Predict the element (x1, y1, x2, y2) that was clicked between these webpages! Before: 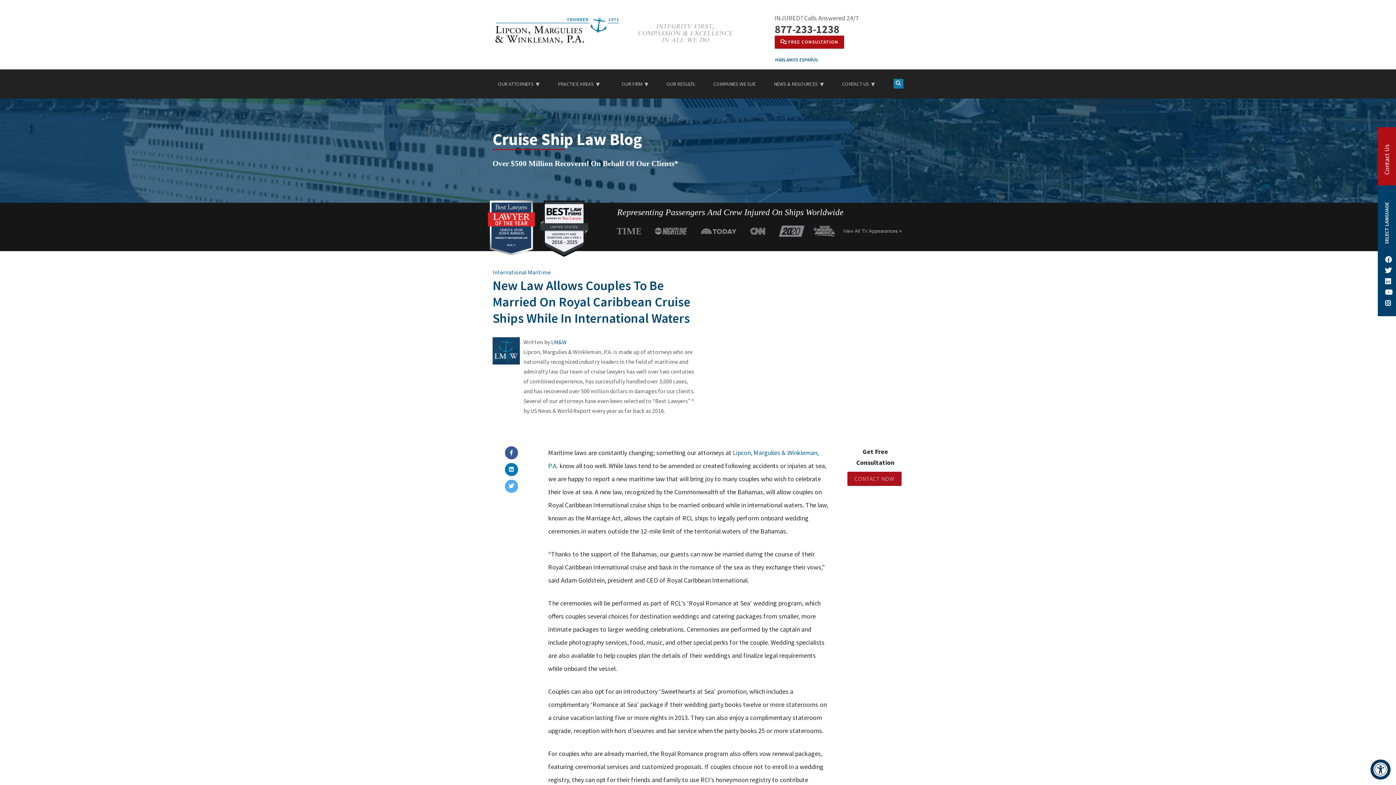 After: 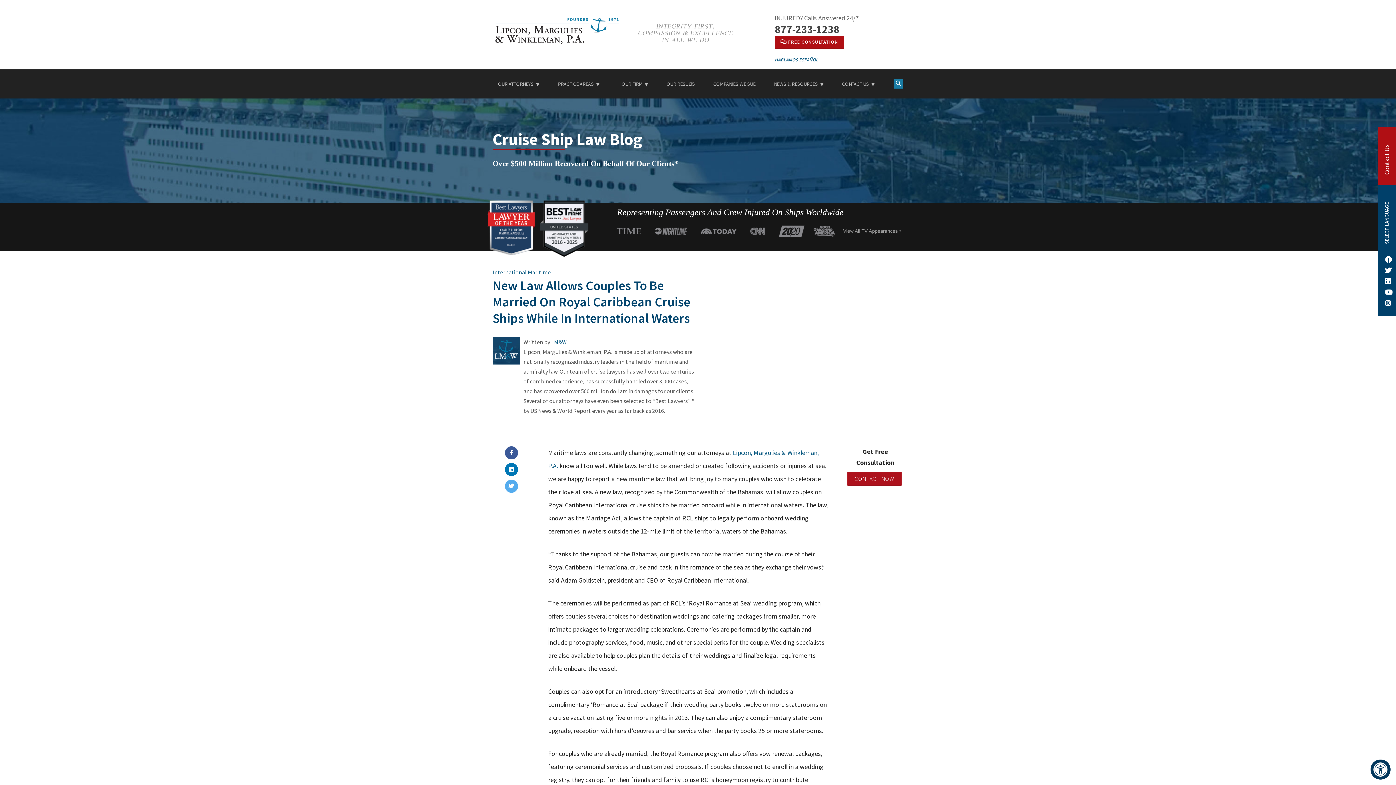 Action: bbox: (492, 337, 523, 424)